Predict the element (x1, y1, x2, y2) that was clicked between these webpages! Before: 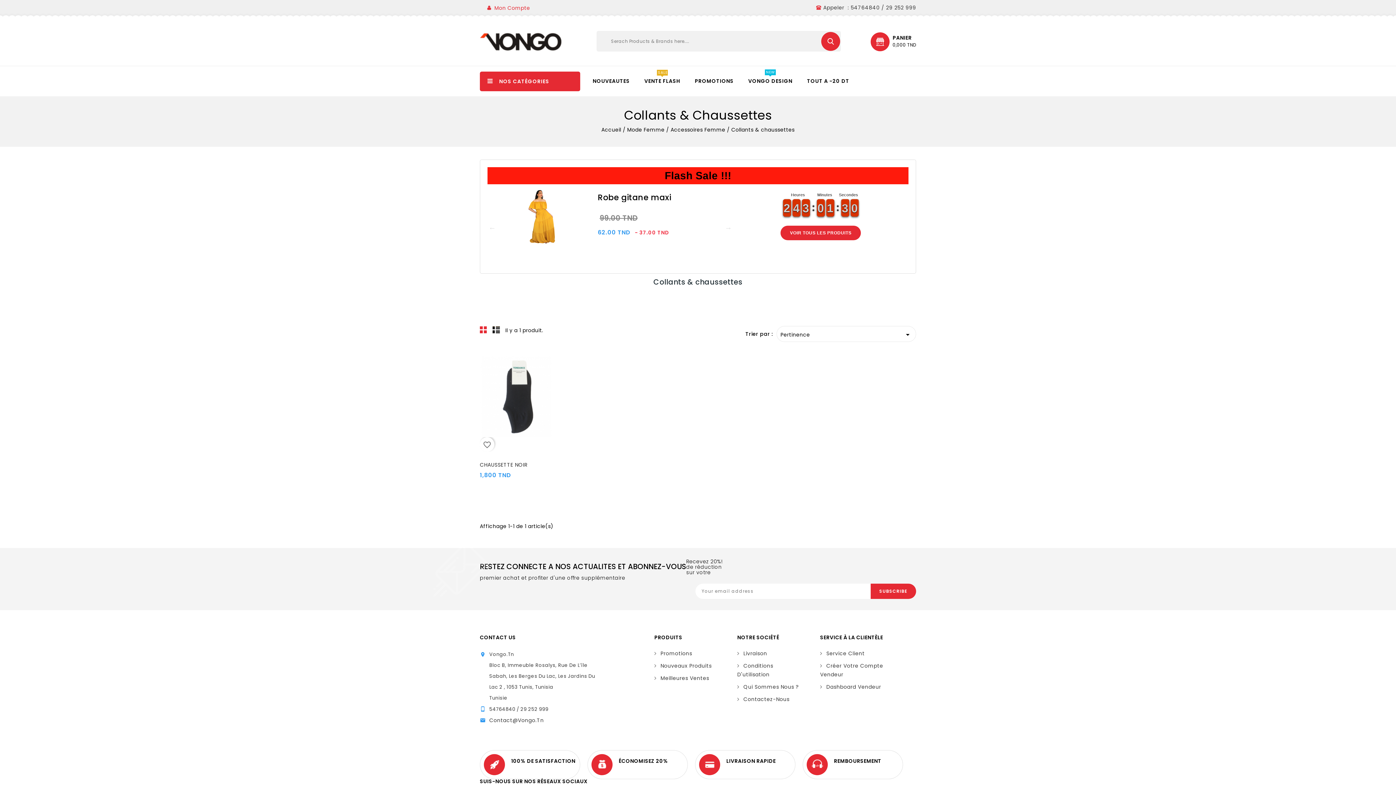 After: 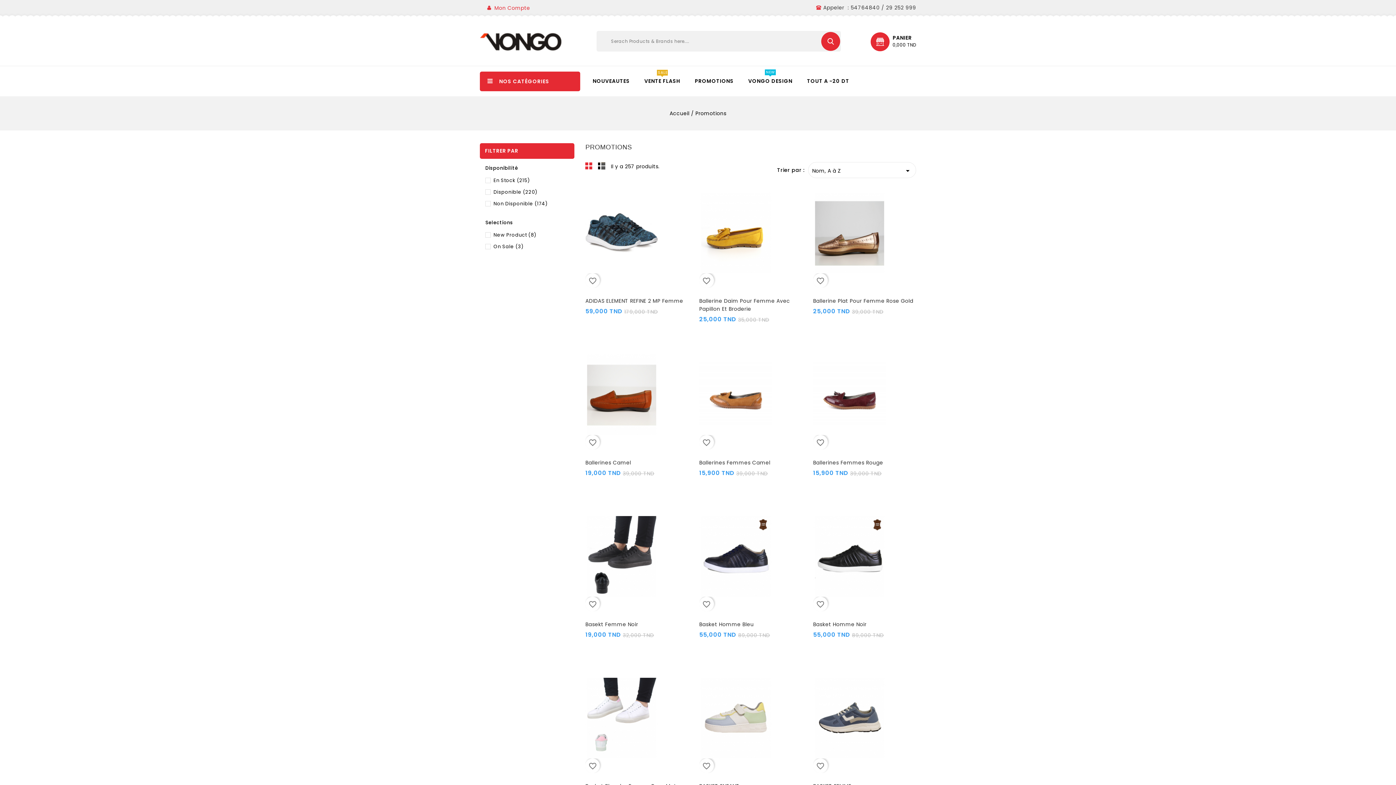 Action: bbox: (687, 78, 741, 84) label: PROMOTIONS